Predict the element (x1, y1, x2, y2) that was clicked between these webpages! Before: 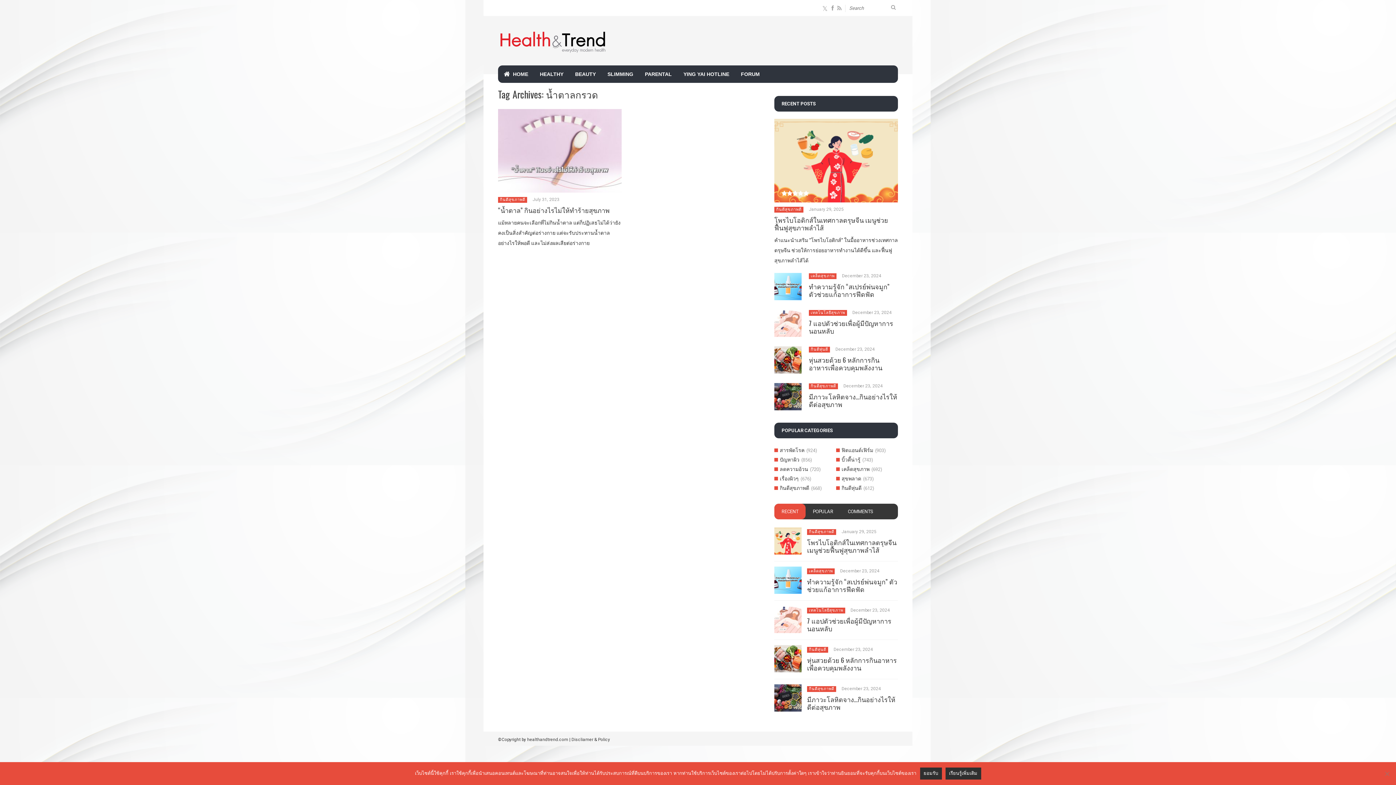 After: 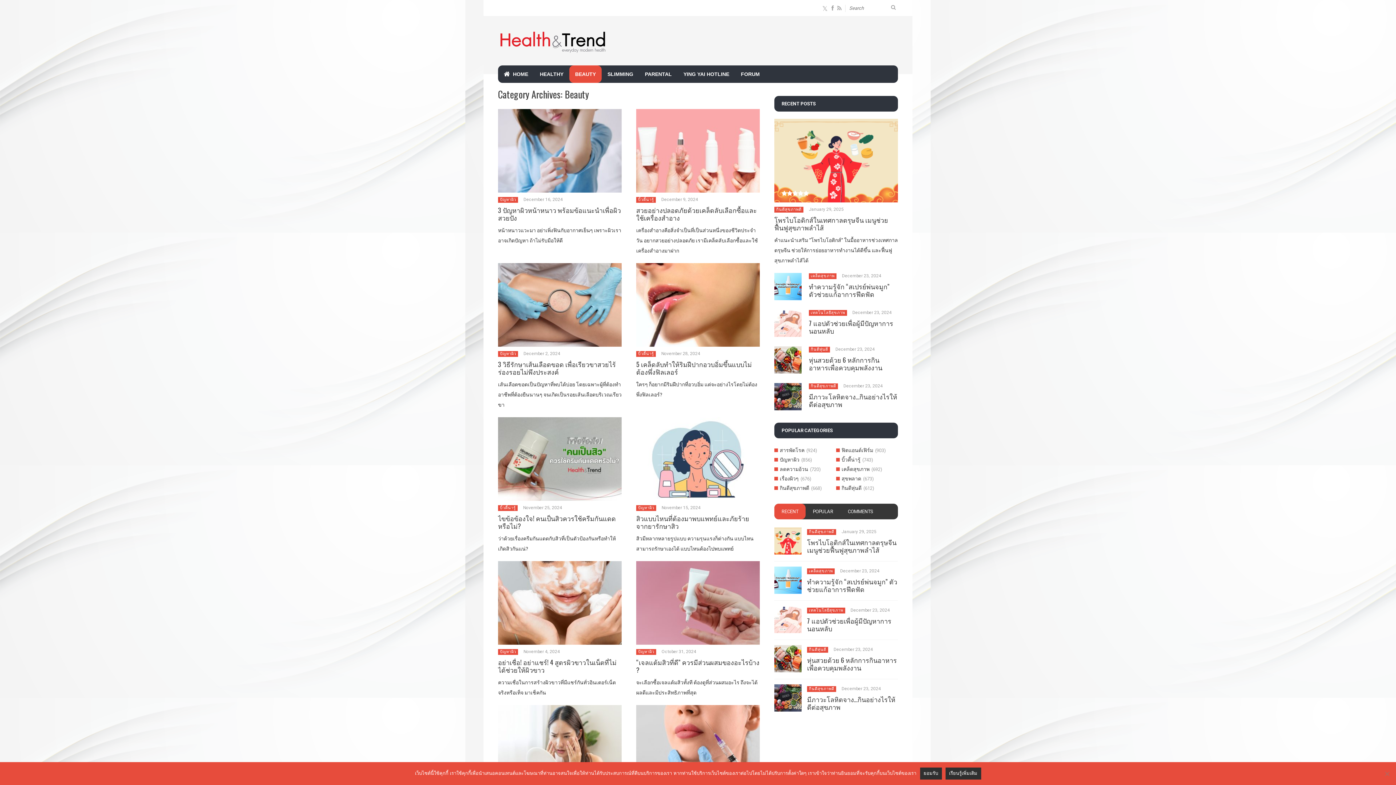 Action: label: BEAUTY bbox: (569, 65, 601, 83)